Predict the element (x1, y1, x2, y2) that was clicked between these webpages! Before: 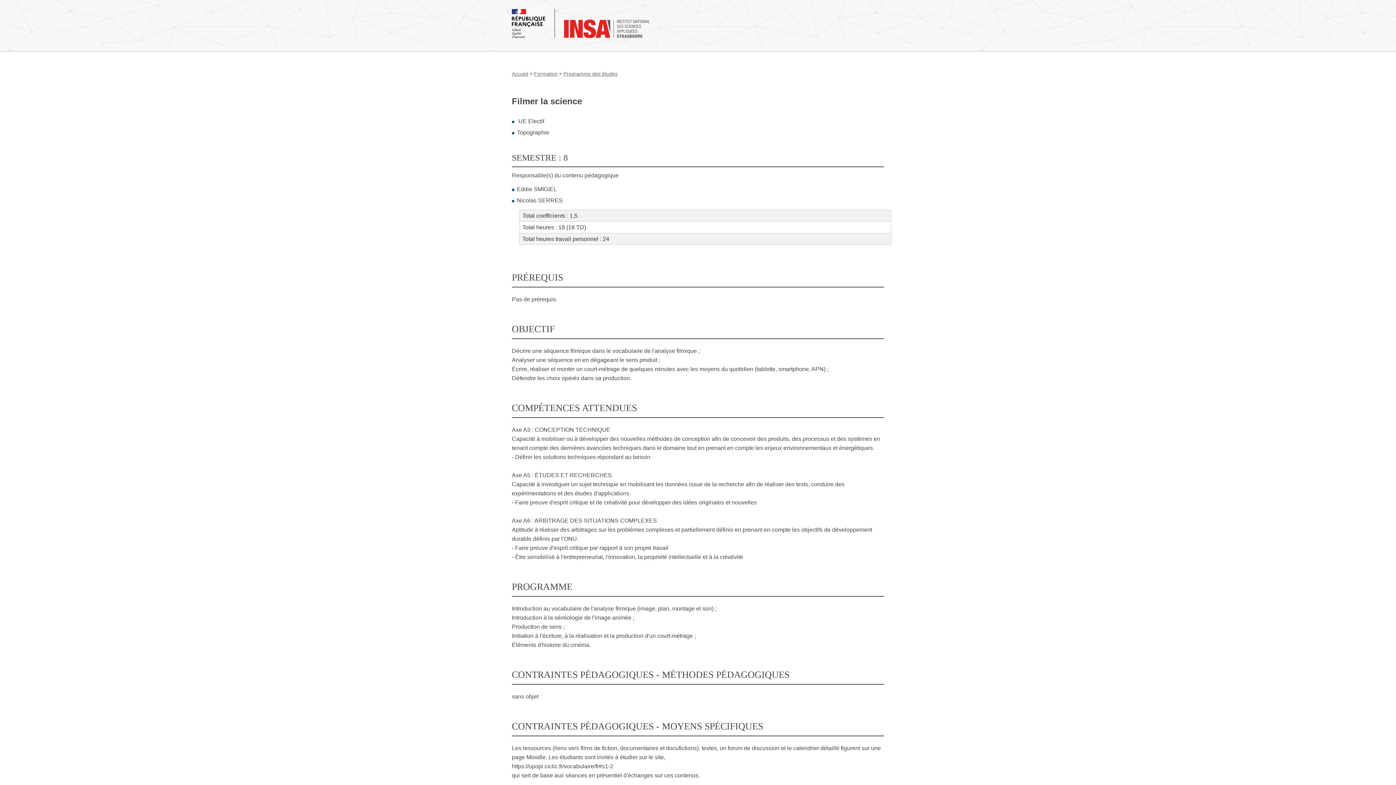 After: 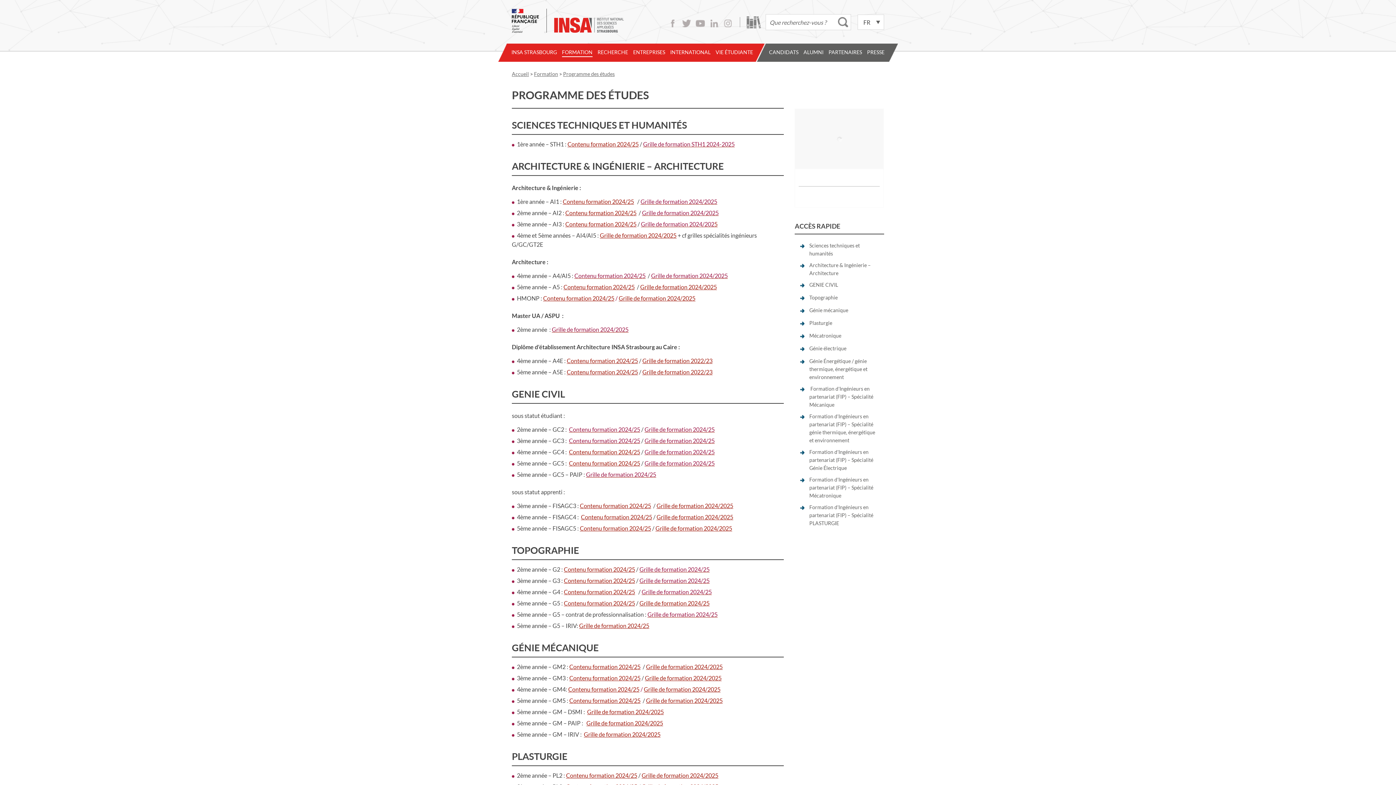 Action: bbox: (563, 70, 617, 76) label: Programme des études